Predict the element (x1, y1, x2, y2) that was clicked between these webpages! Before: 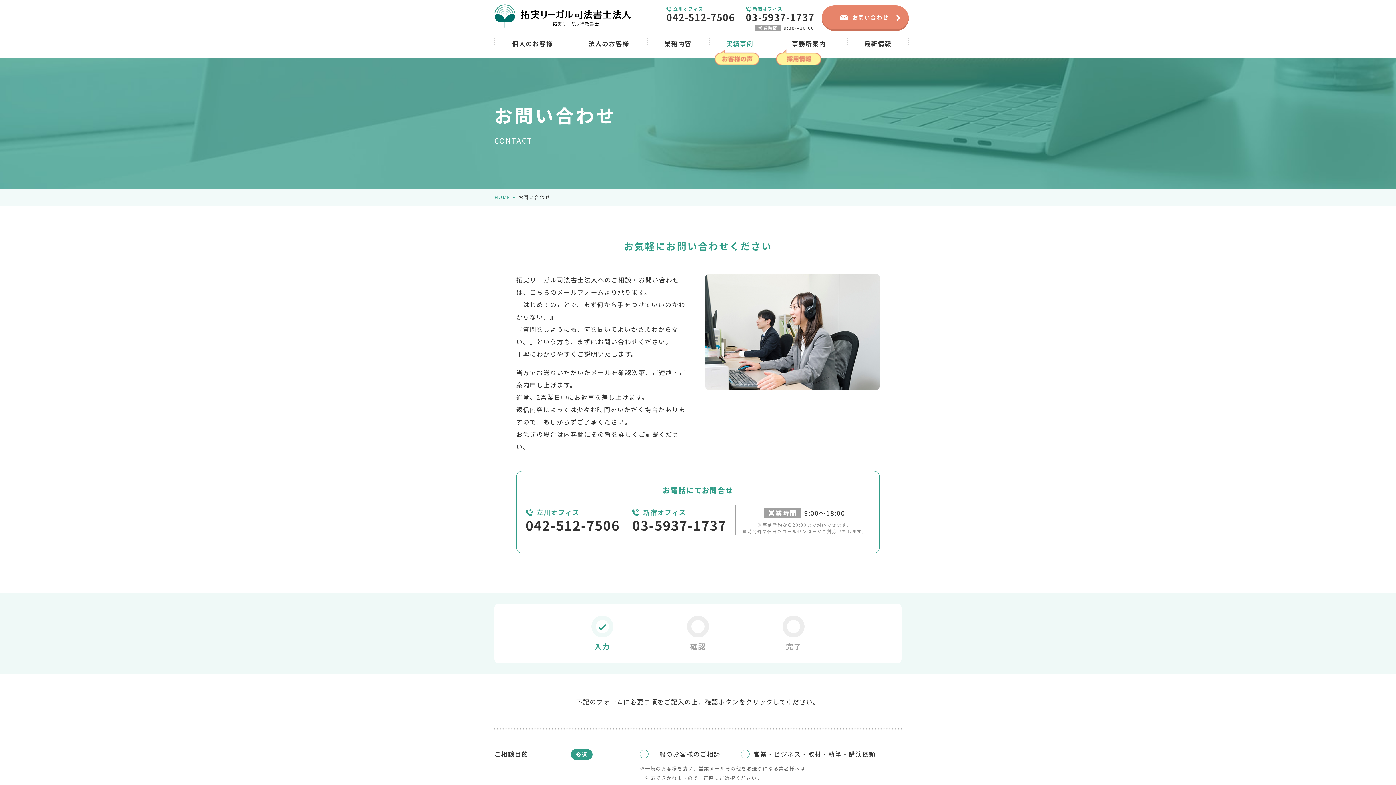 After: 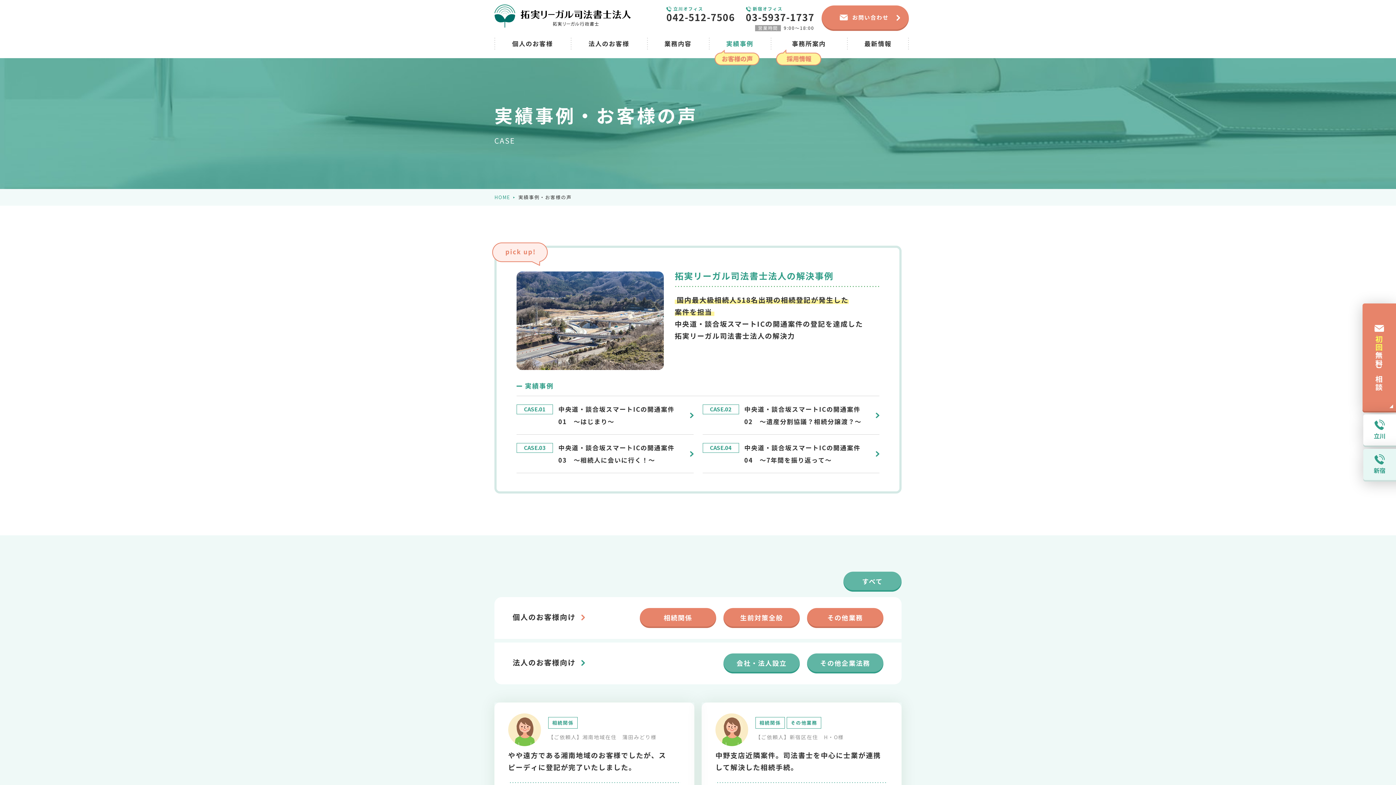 Action: bbox: (709, 29, 770, 58) label: 実績事例